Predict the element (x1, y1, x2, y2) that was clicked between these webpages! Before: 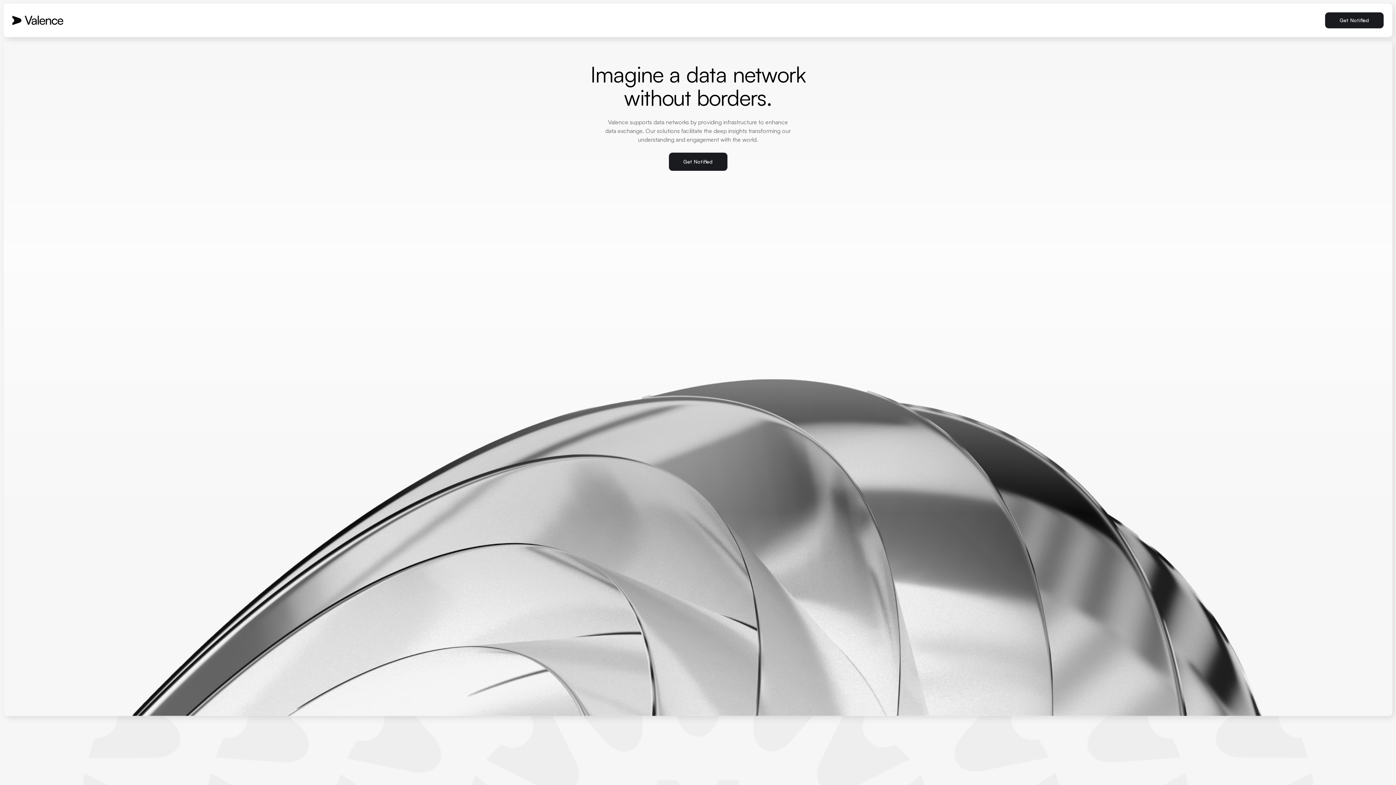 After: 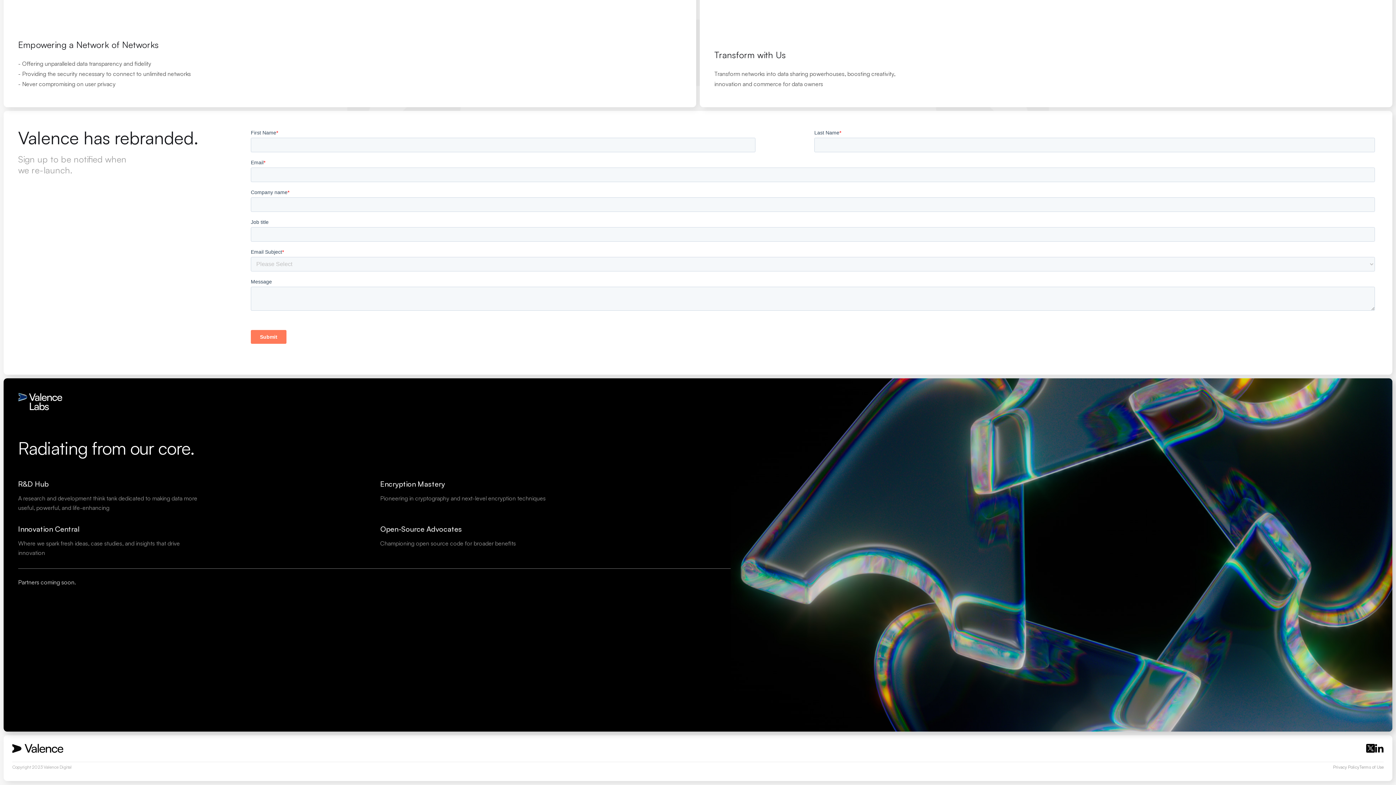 Action: bbox: (1325, 12, 1384, 28) label: Get Notified